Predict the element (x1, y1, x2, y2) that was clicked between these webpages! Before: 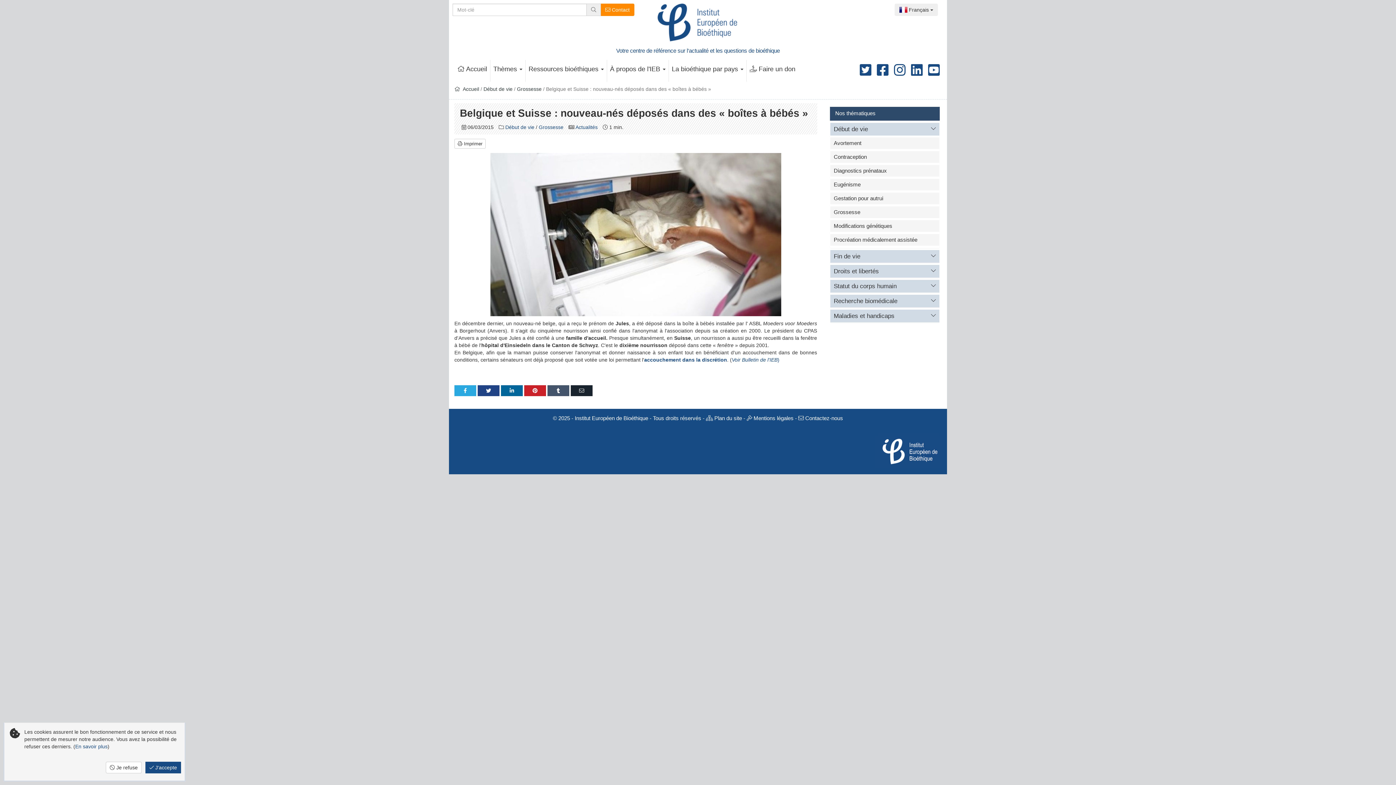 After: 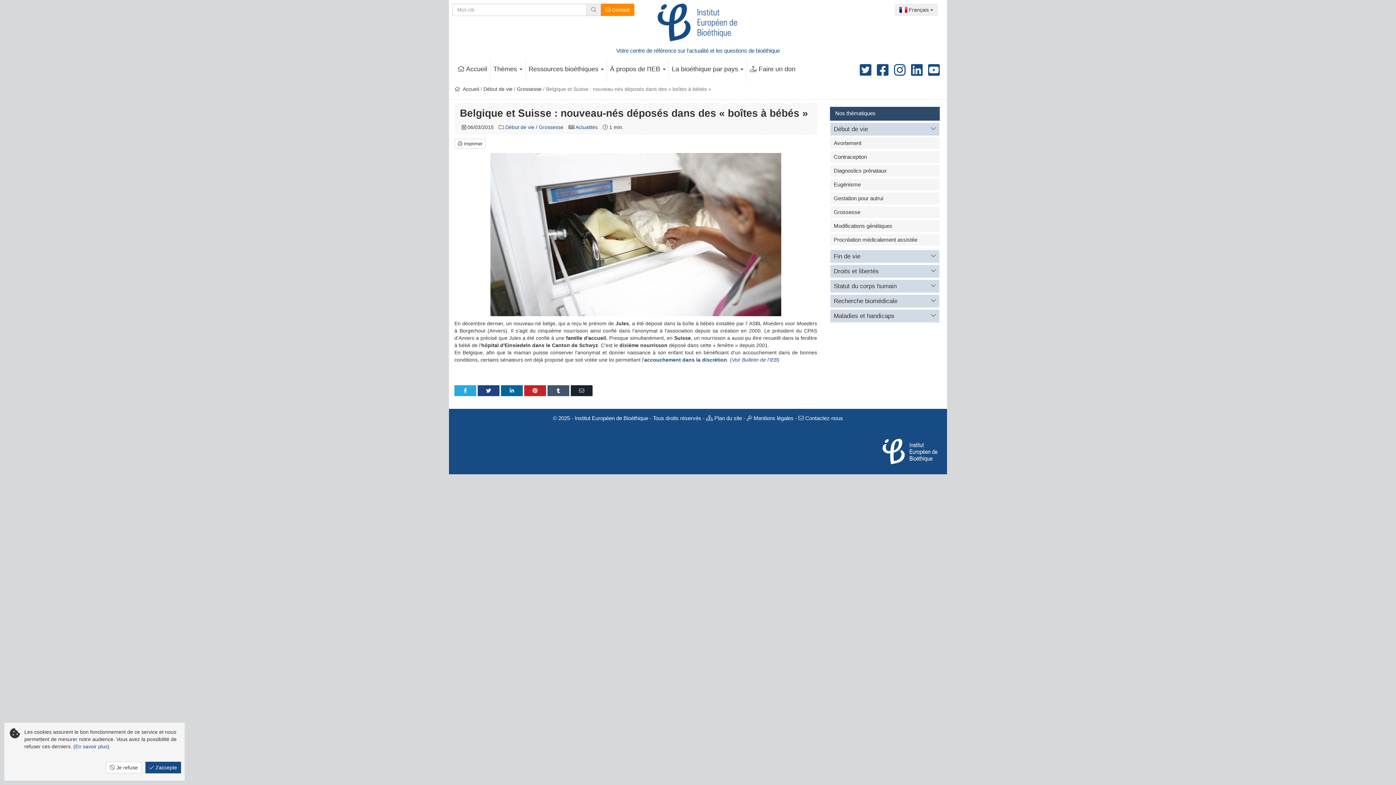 Action: bbox: (547, 385, 569, 396) label: Partager cet article sur Tumblr